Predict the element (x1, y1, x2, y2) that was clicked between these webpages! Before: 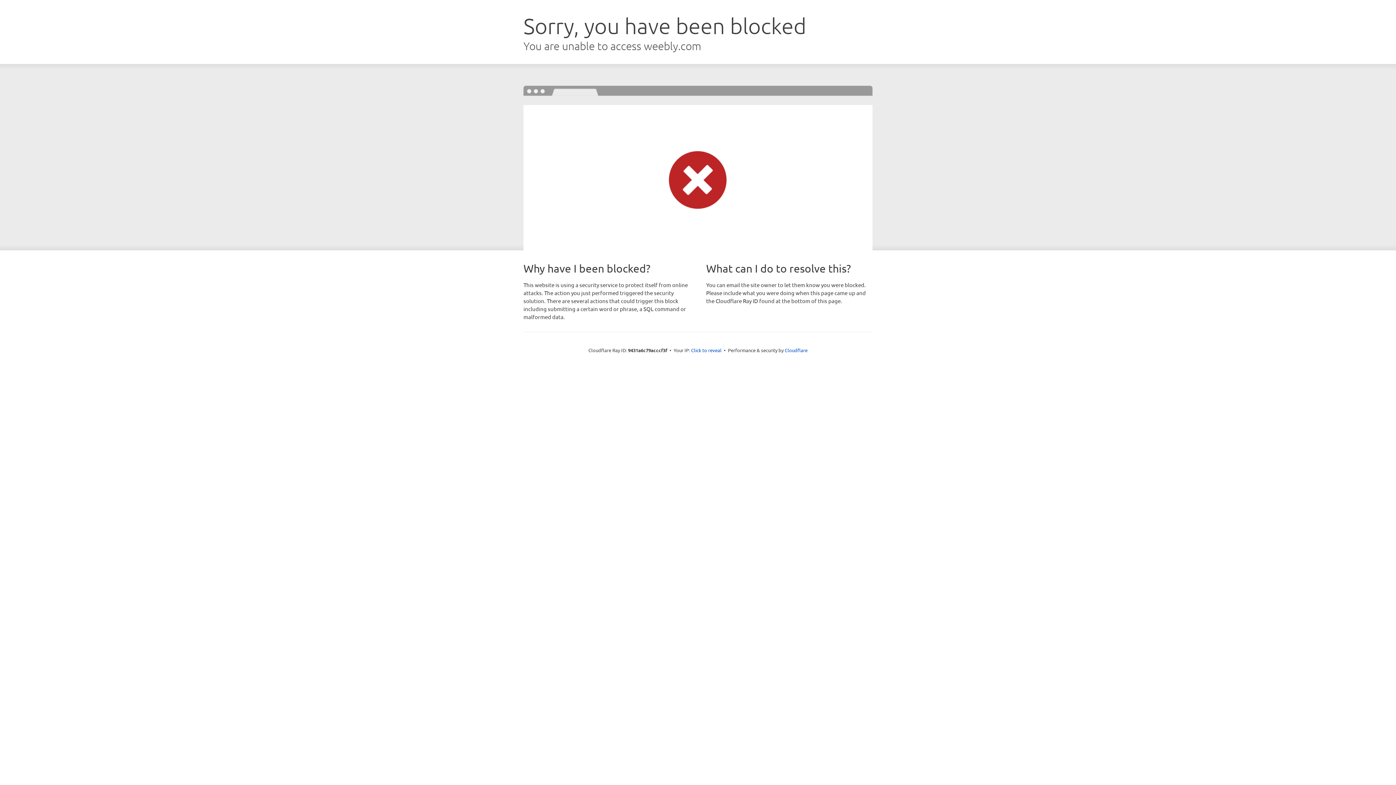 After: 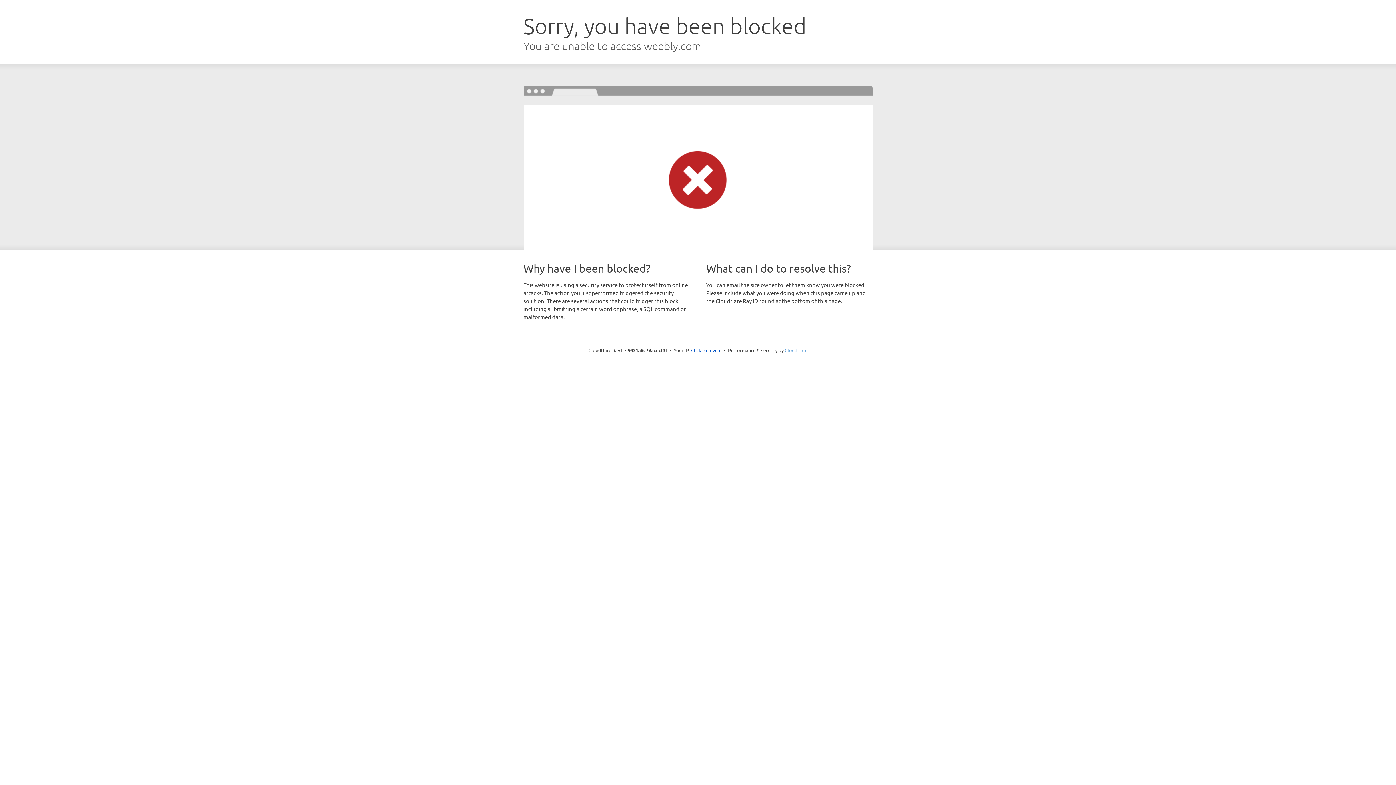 Action: label: Cloudflare bbox: (784, 347, 807, 353)